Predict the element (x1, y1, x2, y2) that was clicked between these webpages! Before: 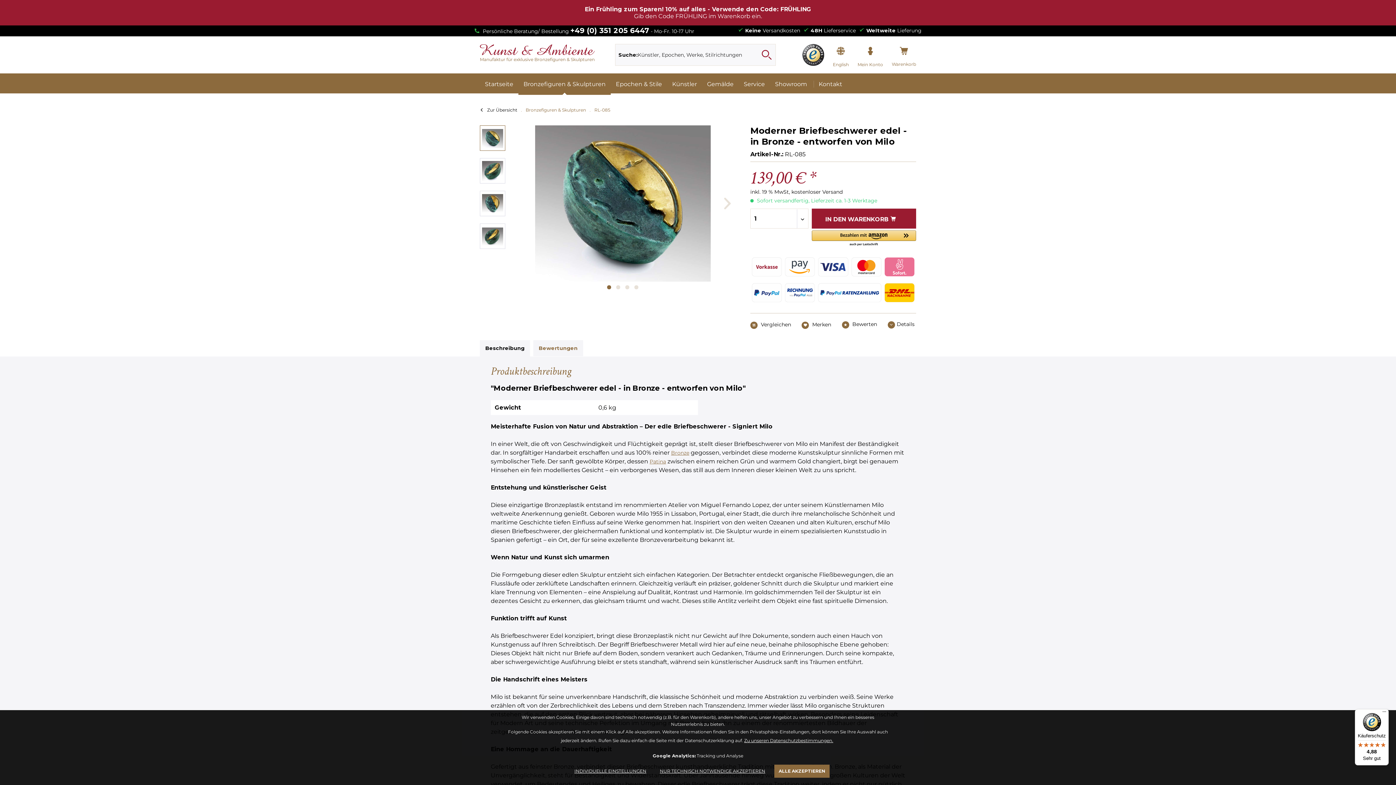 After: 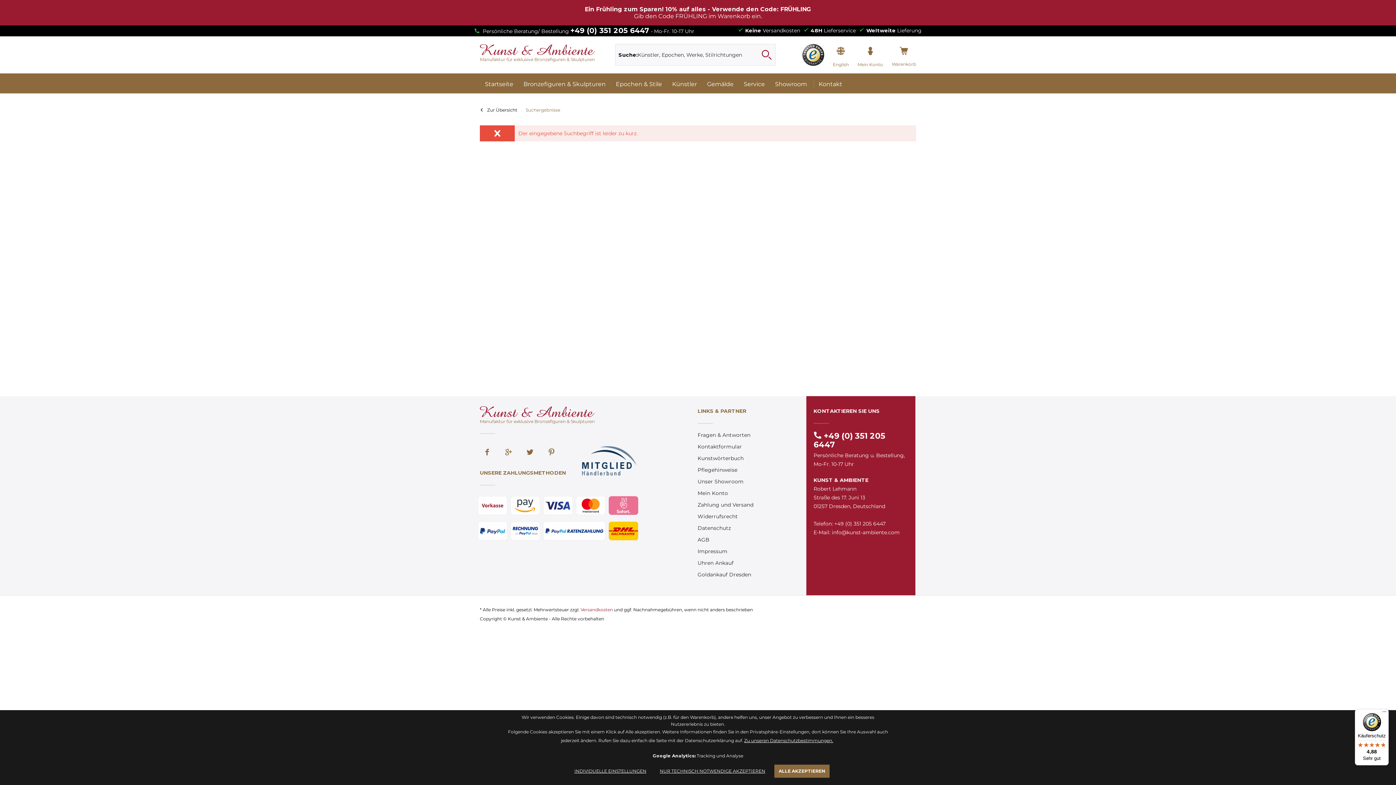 Action: bbox: (757, 44, 776, 65) label: Suchen